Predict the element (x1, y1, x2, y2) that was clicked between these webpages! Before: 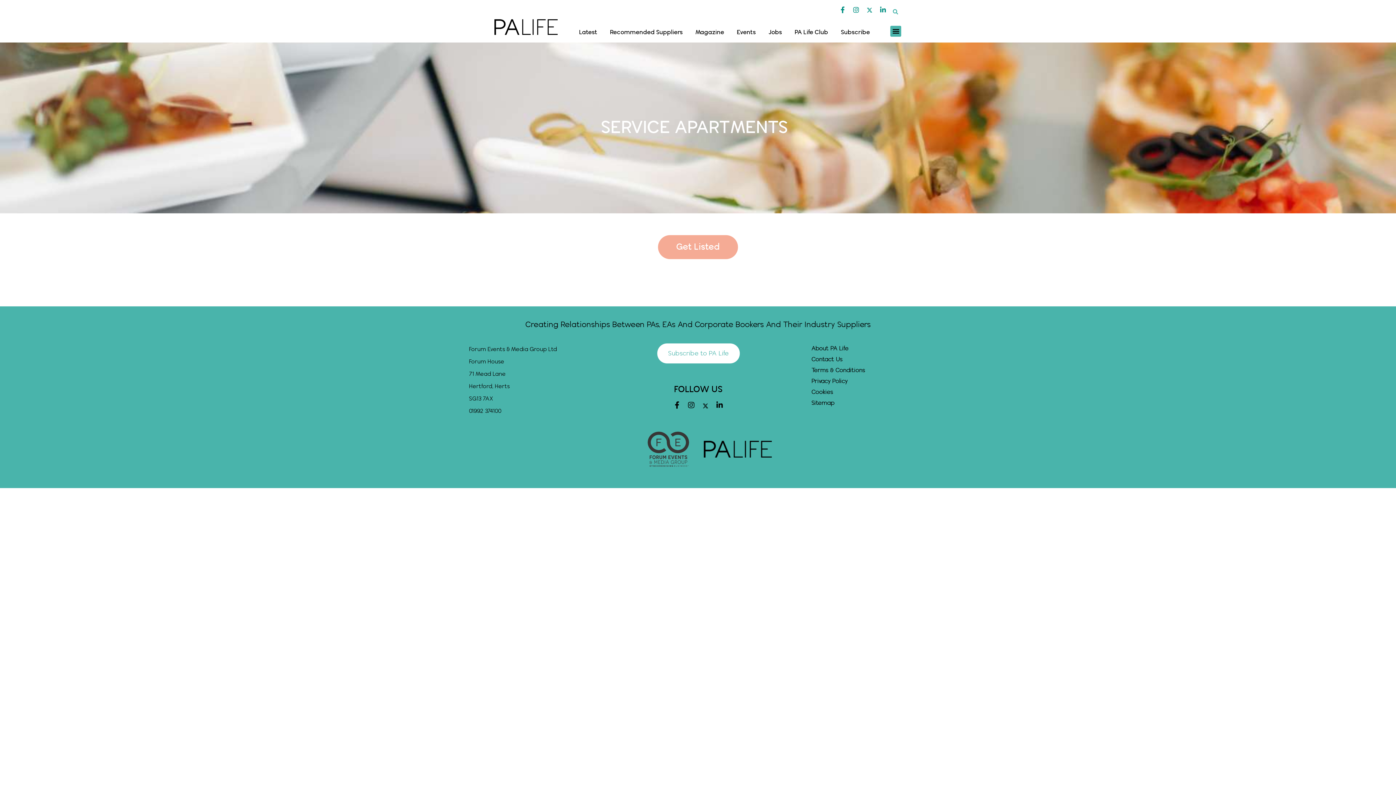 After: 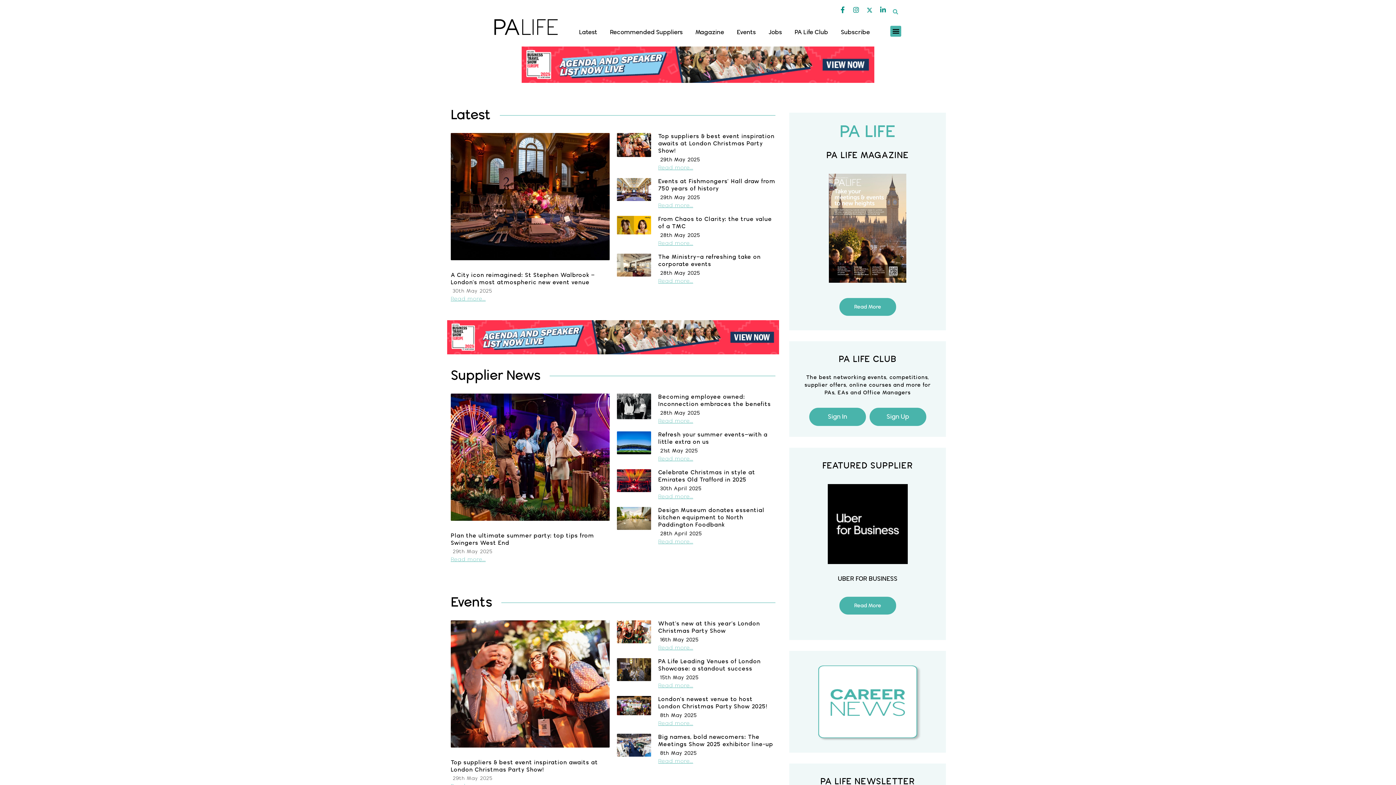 Action: bbox: (494, 19, 557, 34)